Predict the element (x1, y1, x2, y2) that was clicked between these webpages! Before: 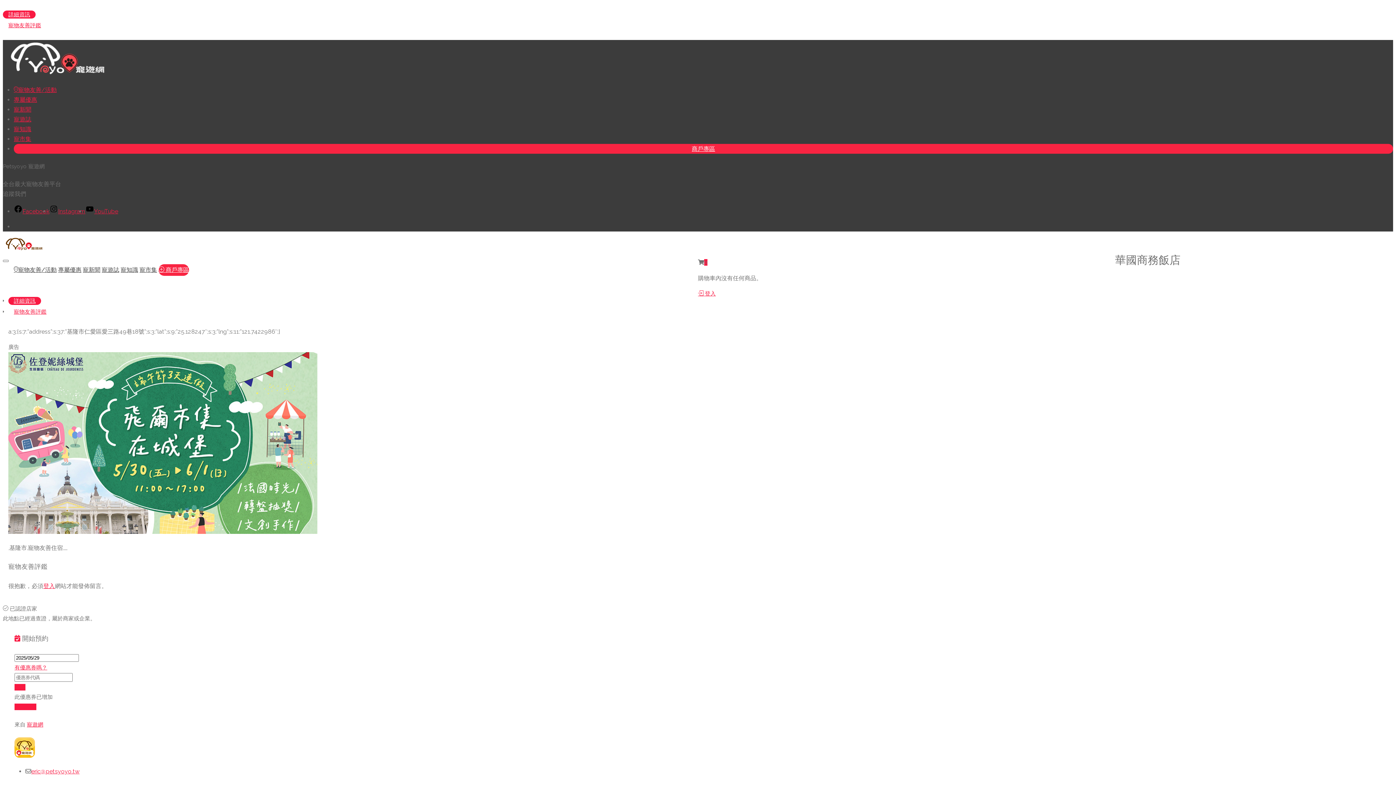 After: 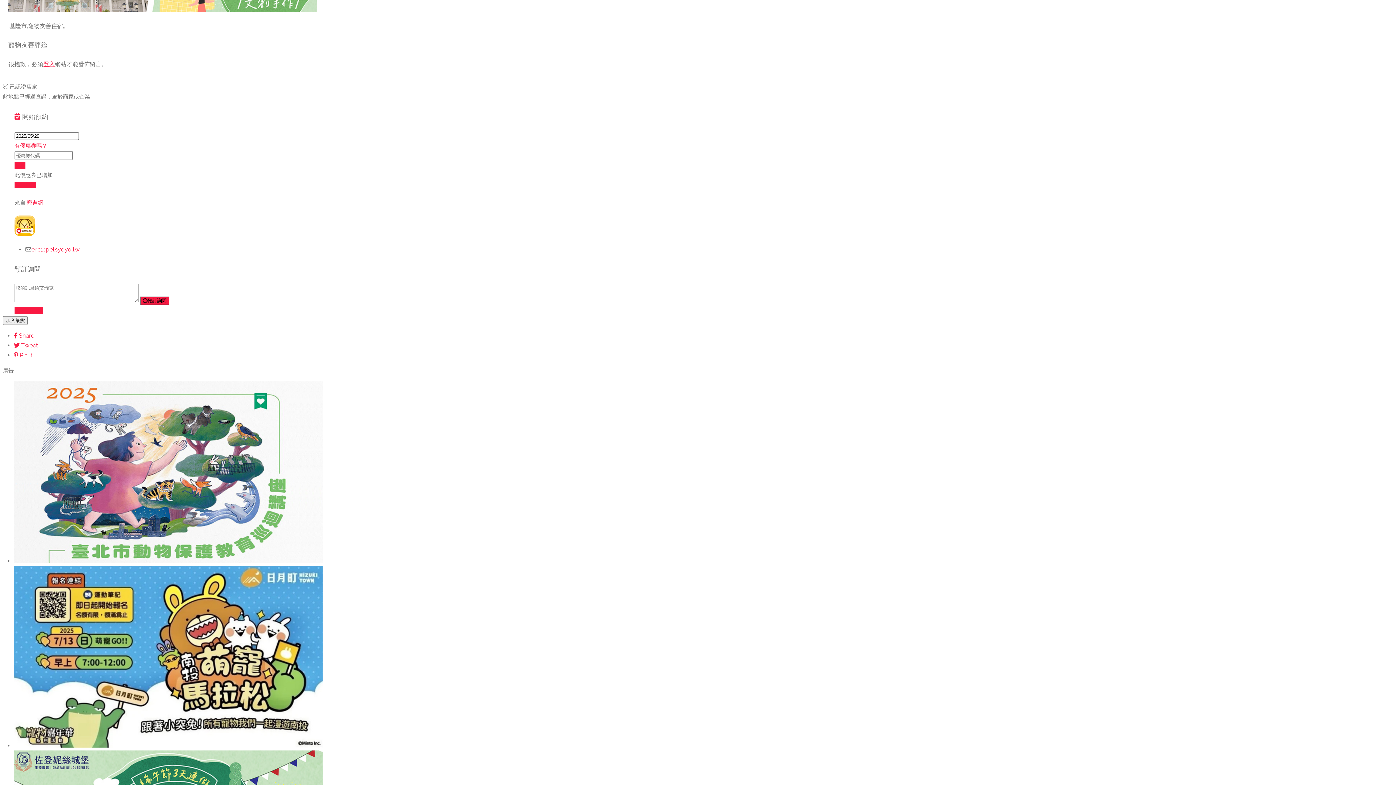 Action: bbox: (8, 307, 52, 315) label: 寵物友善評鑑